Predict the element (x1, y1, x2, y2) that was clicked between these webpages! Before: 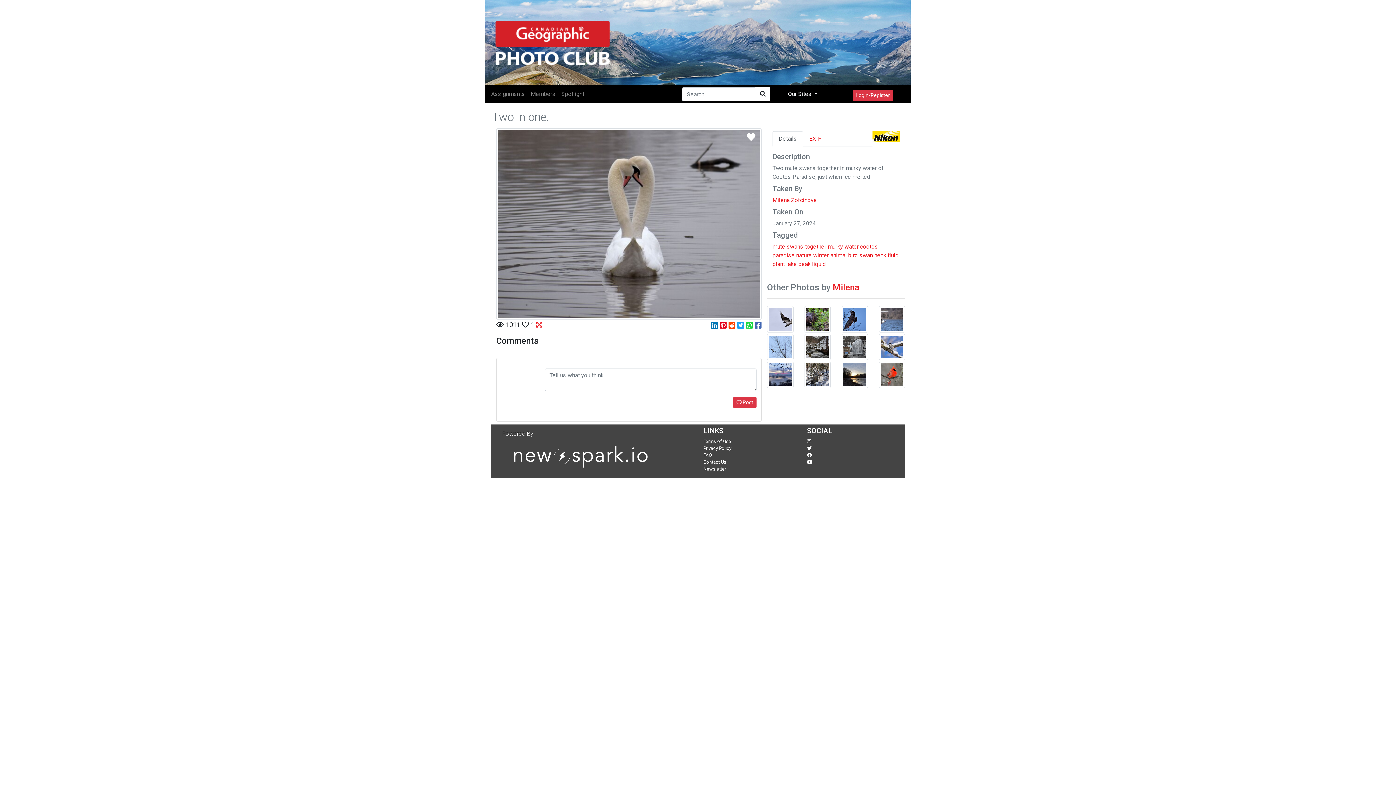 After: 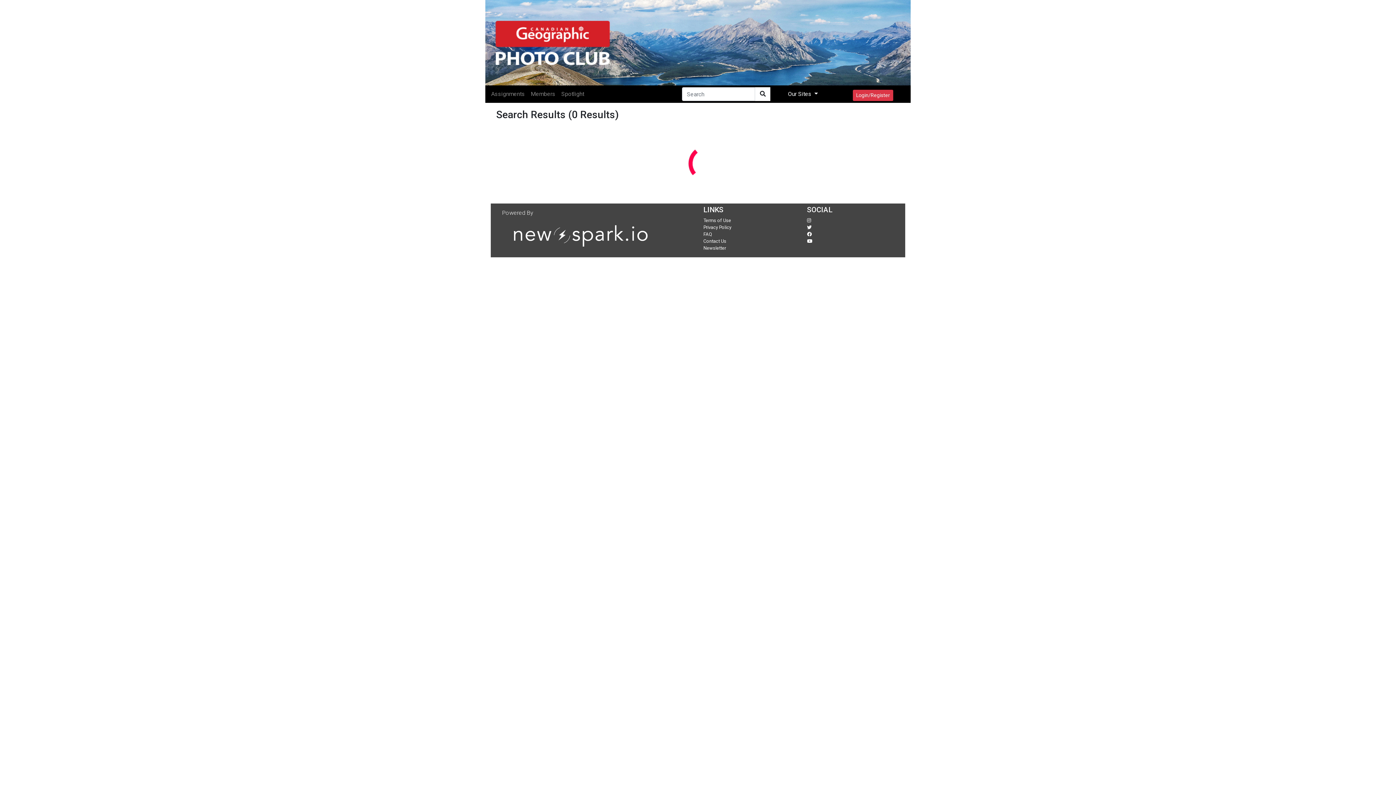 Action: label: murky bbox: (828, 243, 843, 250)